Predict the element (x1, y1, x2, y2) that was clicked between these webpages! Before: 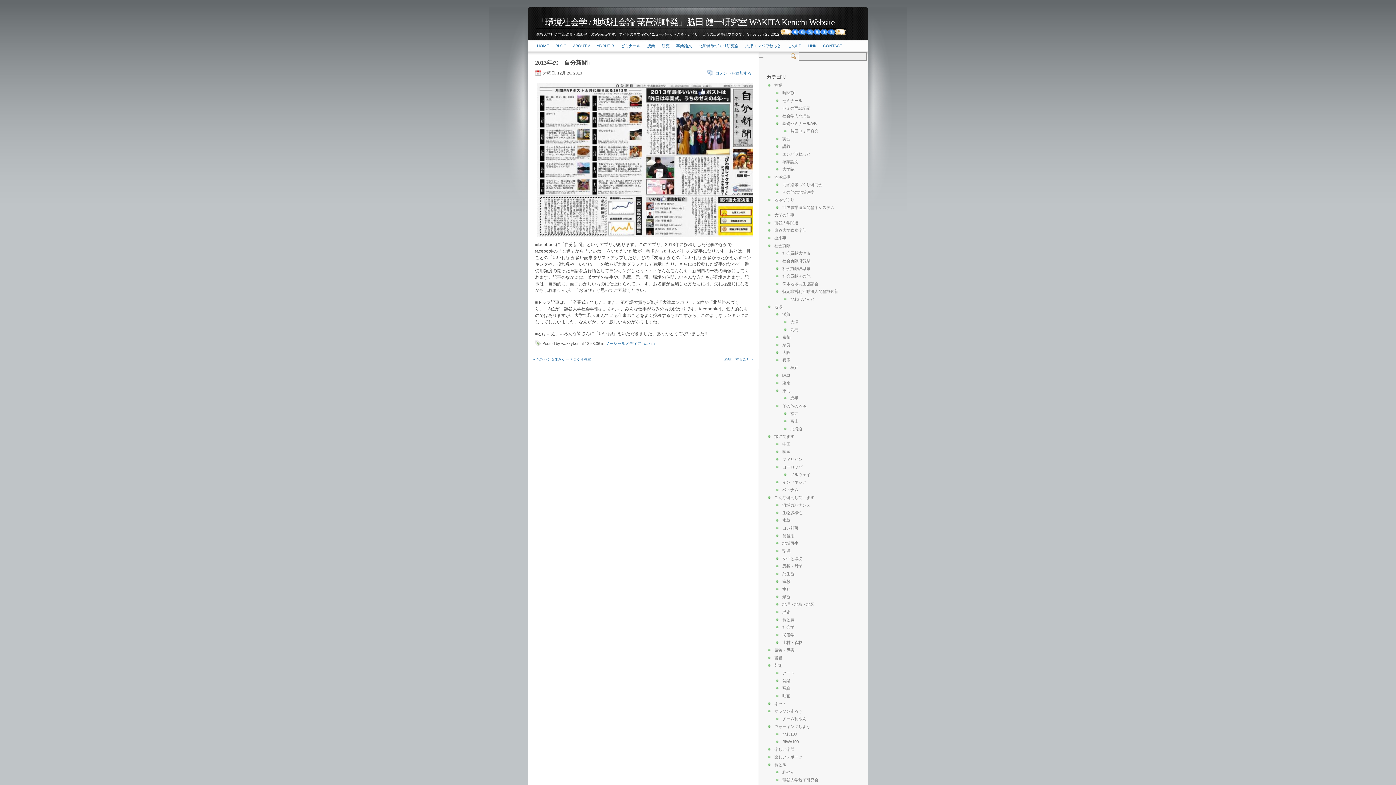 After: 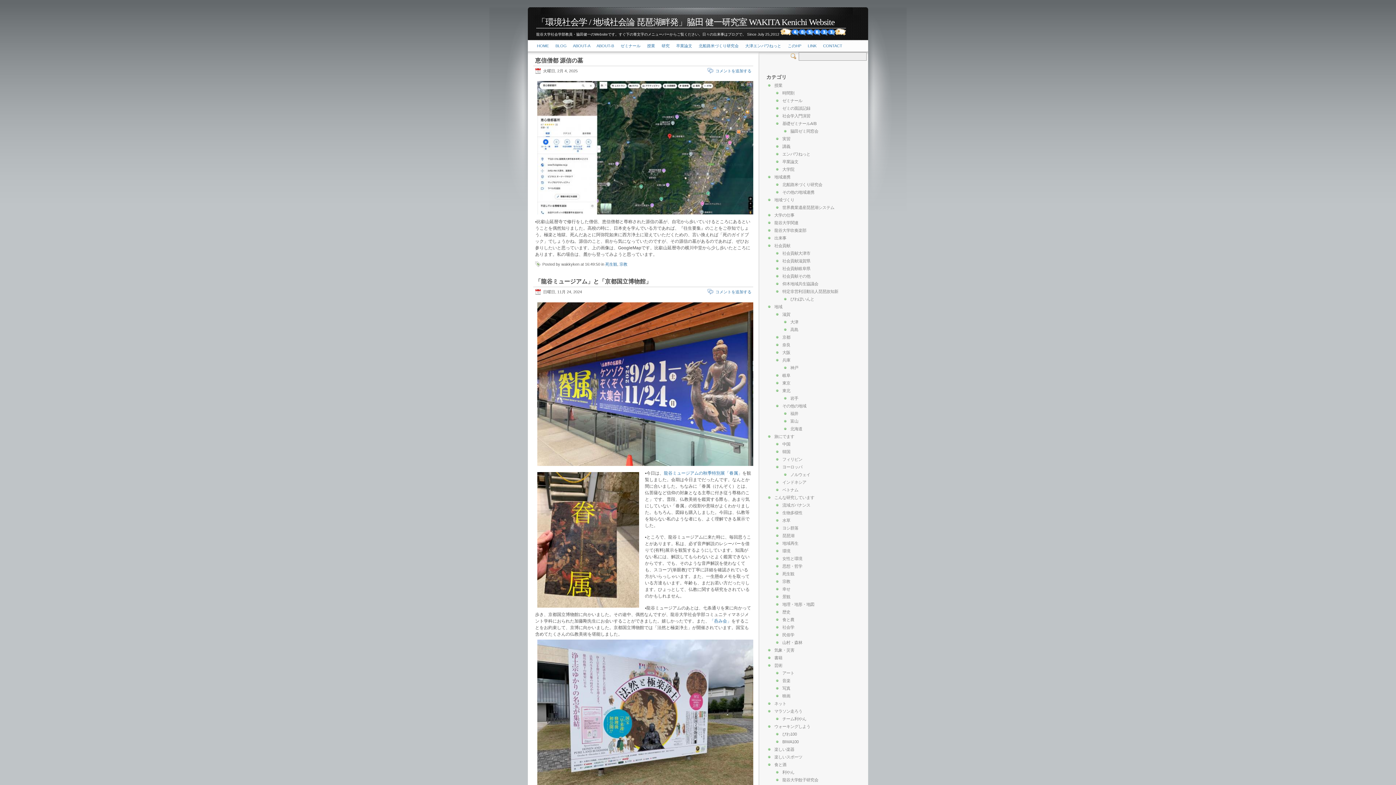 Action: bbox: (782, 572, 794, 576) label: 死生観